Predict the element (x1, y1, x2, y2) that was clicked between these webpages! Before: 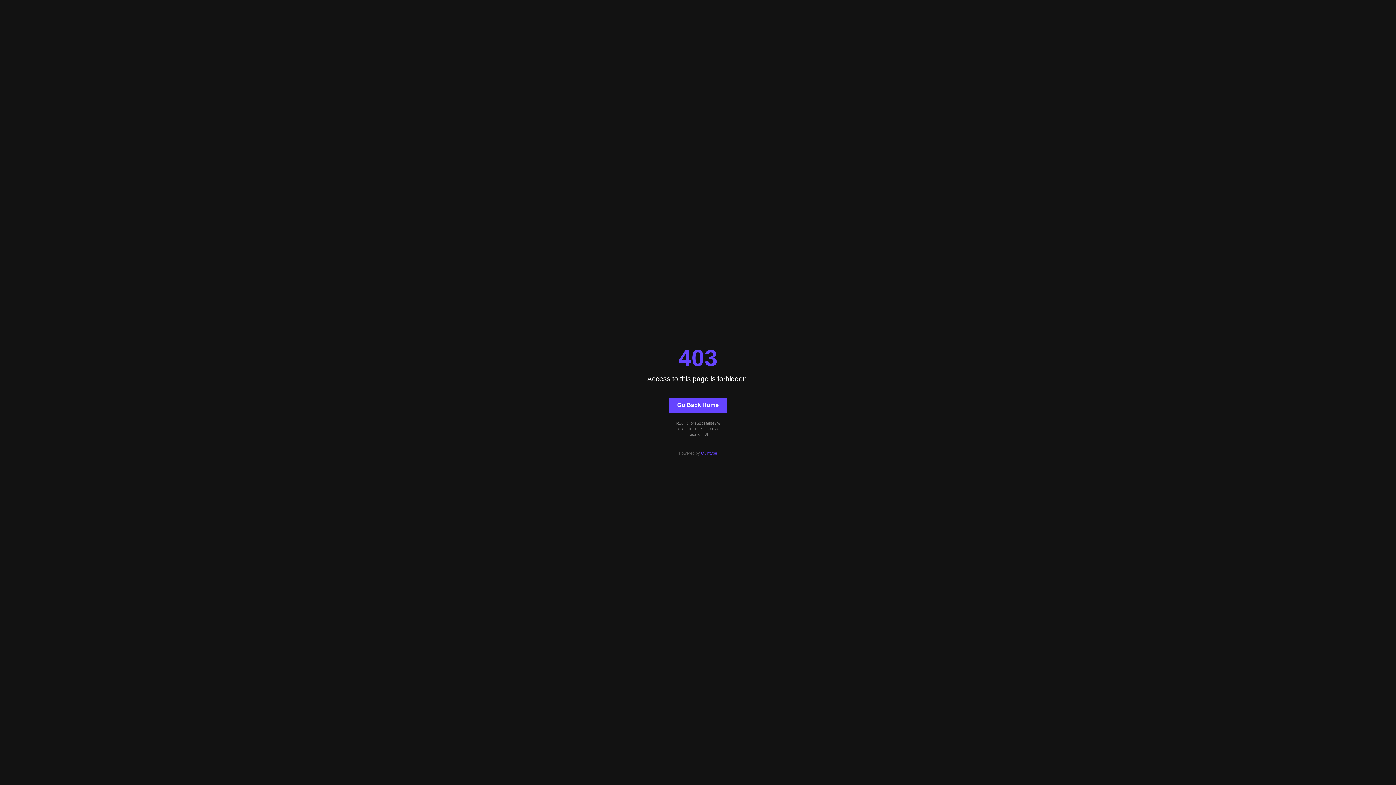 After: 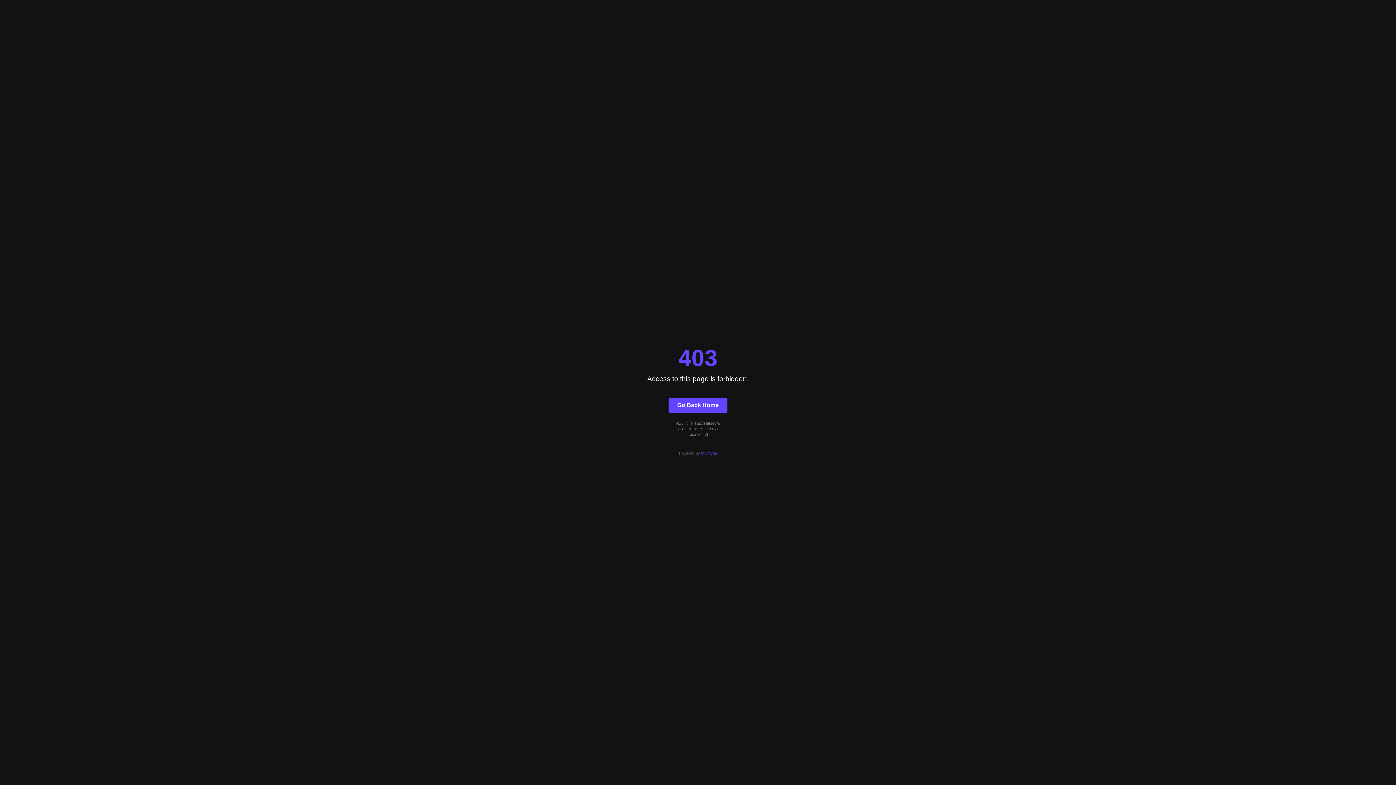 Action: label: Quintype bbox: (701, 451, 717, 455)